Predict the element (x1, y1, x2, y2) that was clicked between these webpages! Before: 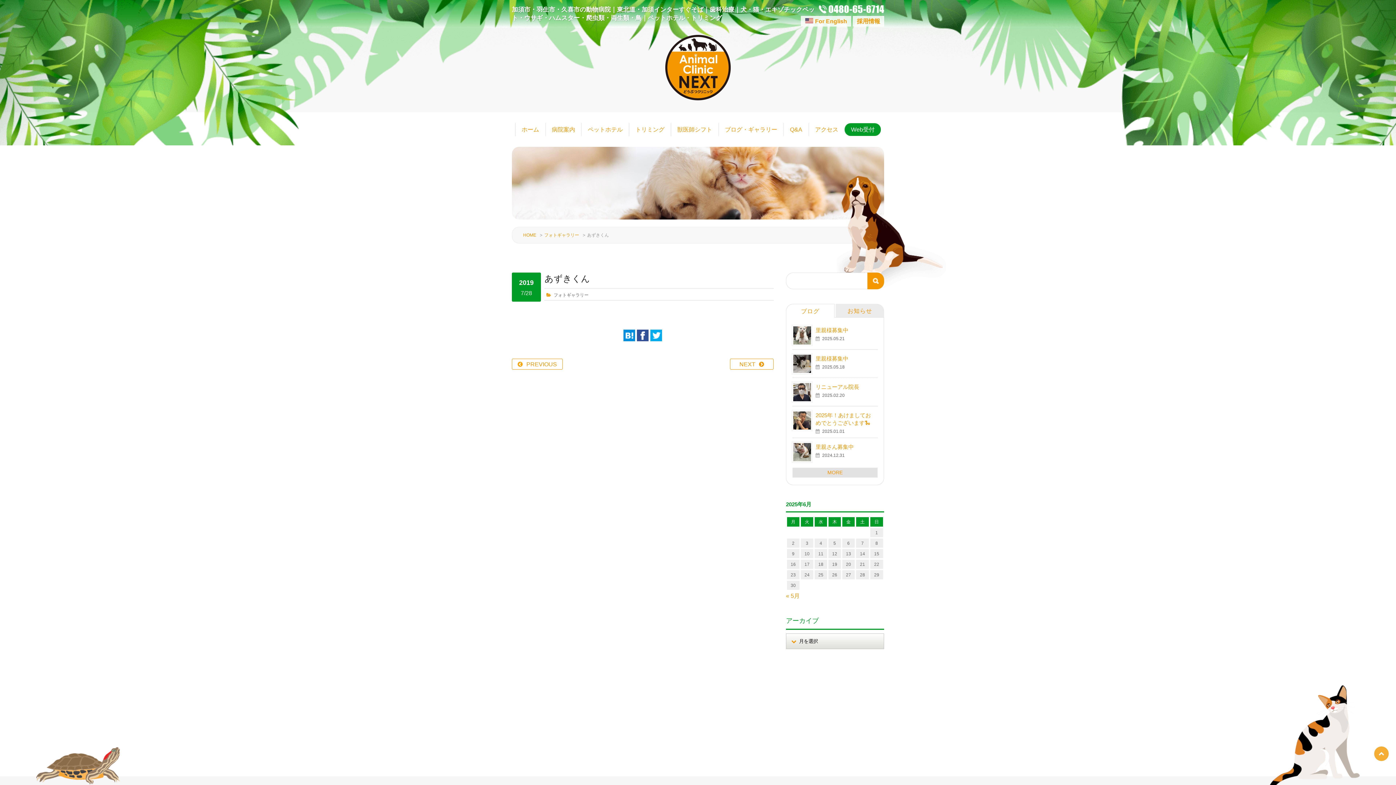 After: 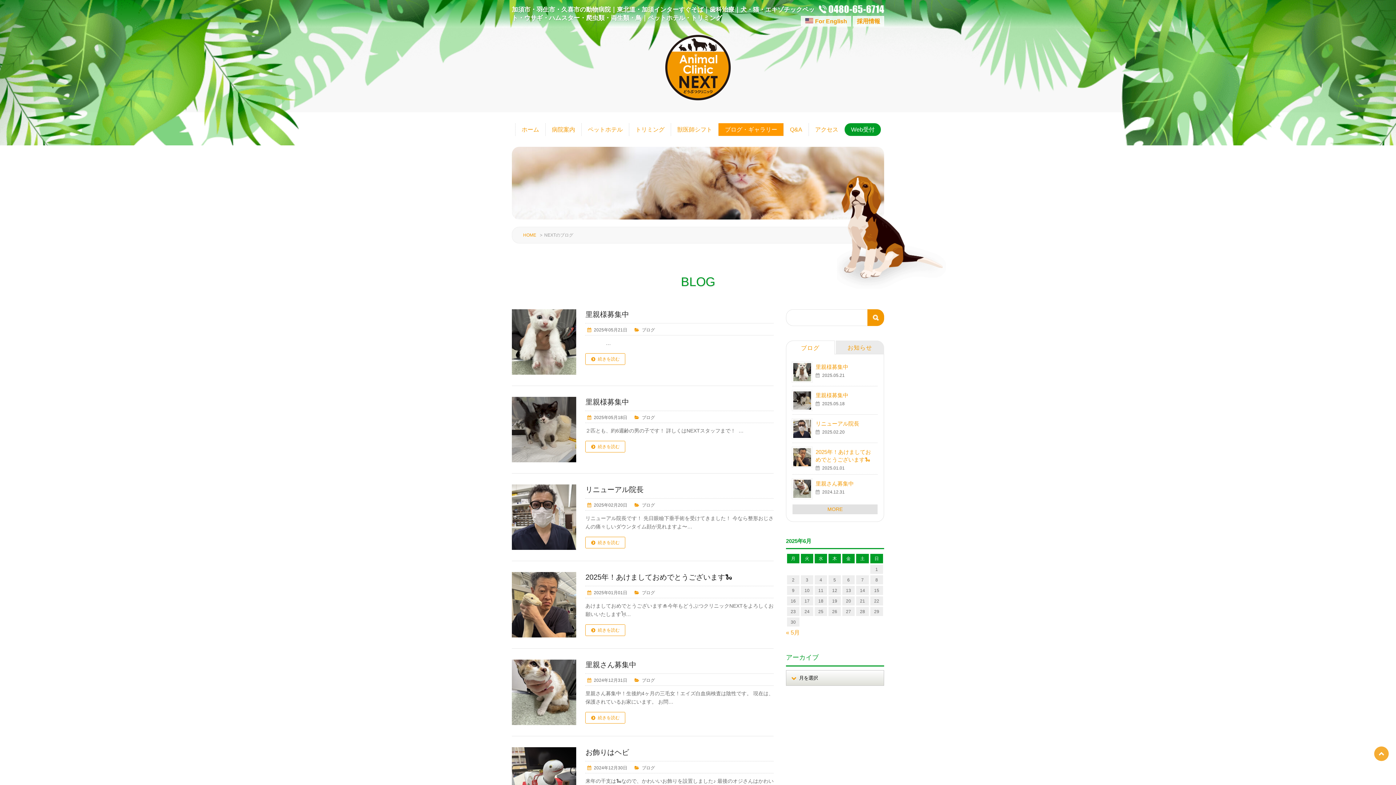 Action: label: MORE bbox: (792, 468, 877, 477)